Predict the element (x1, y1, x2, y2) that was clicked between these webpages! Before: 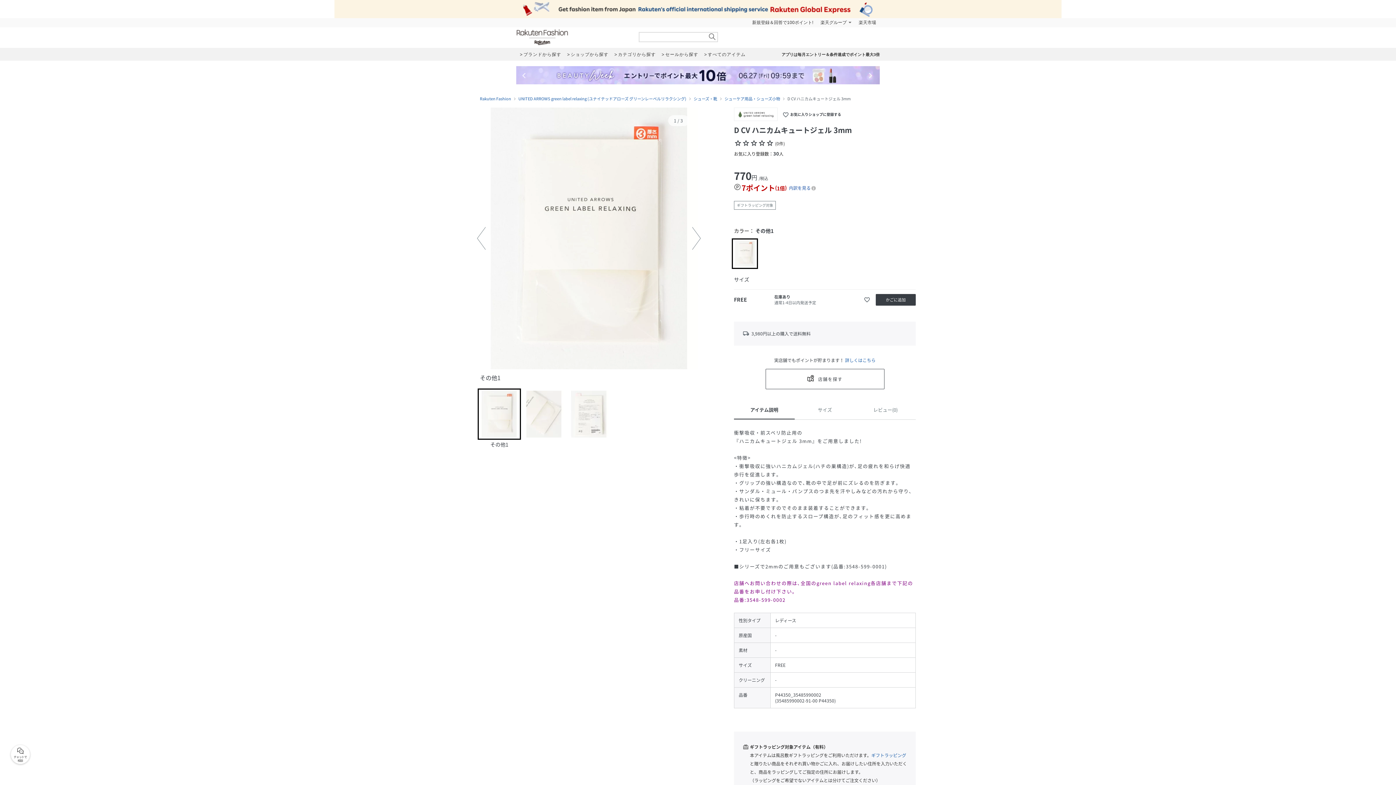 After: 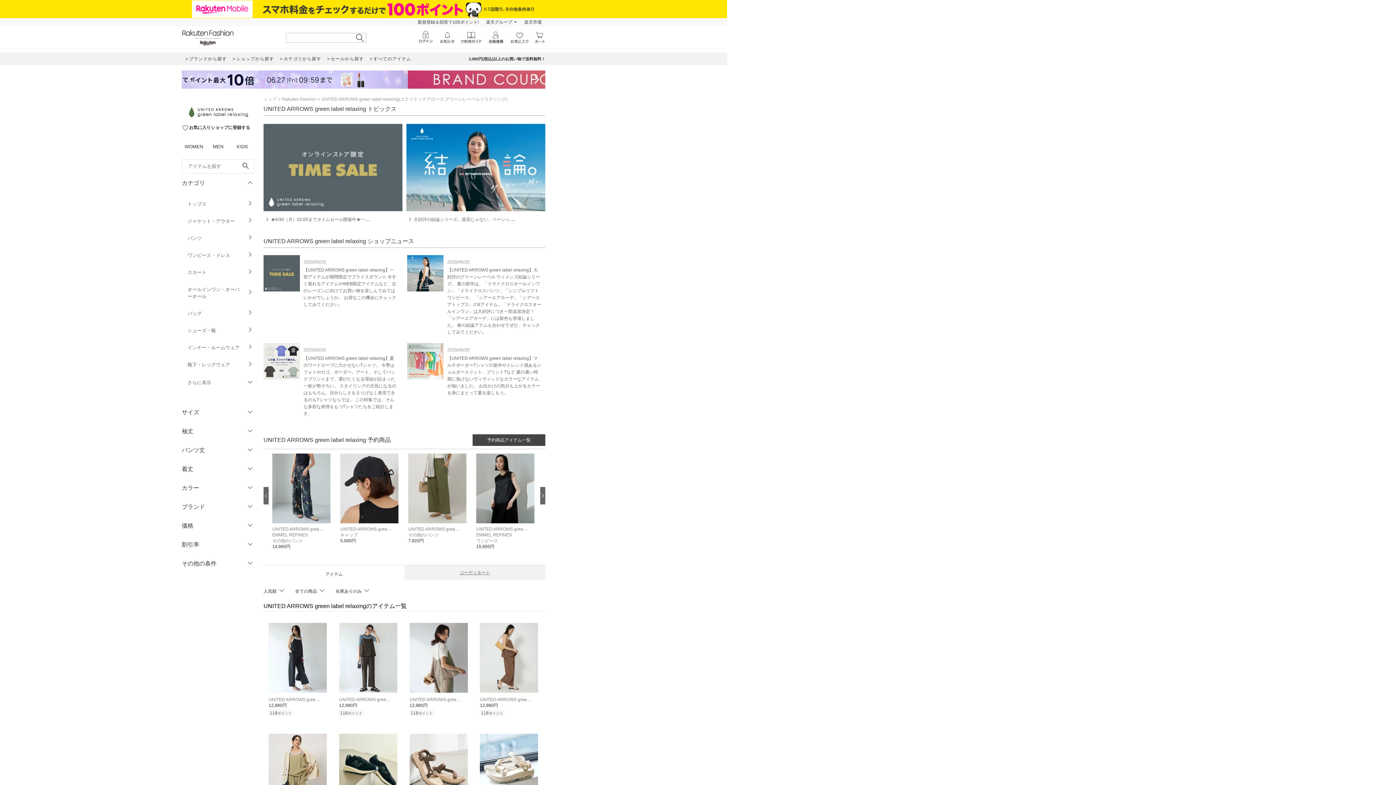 Action: bbox: (734, 107, 777, 120)